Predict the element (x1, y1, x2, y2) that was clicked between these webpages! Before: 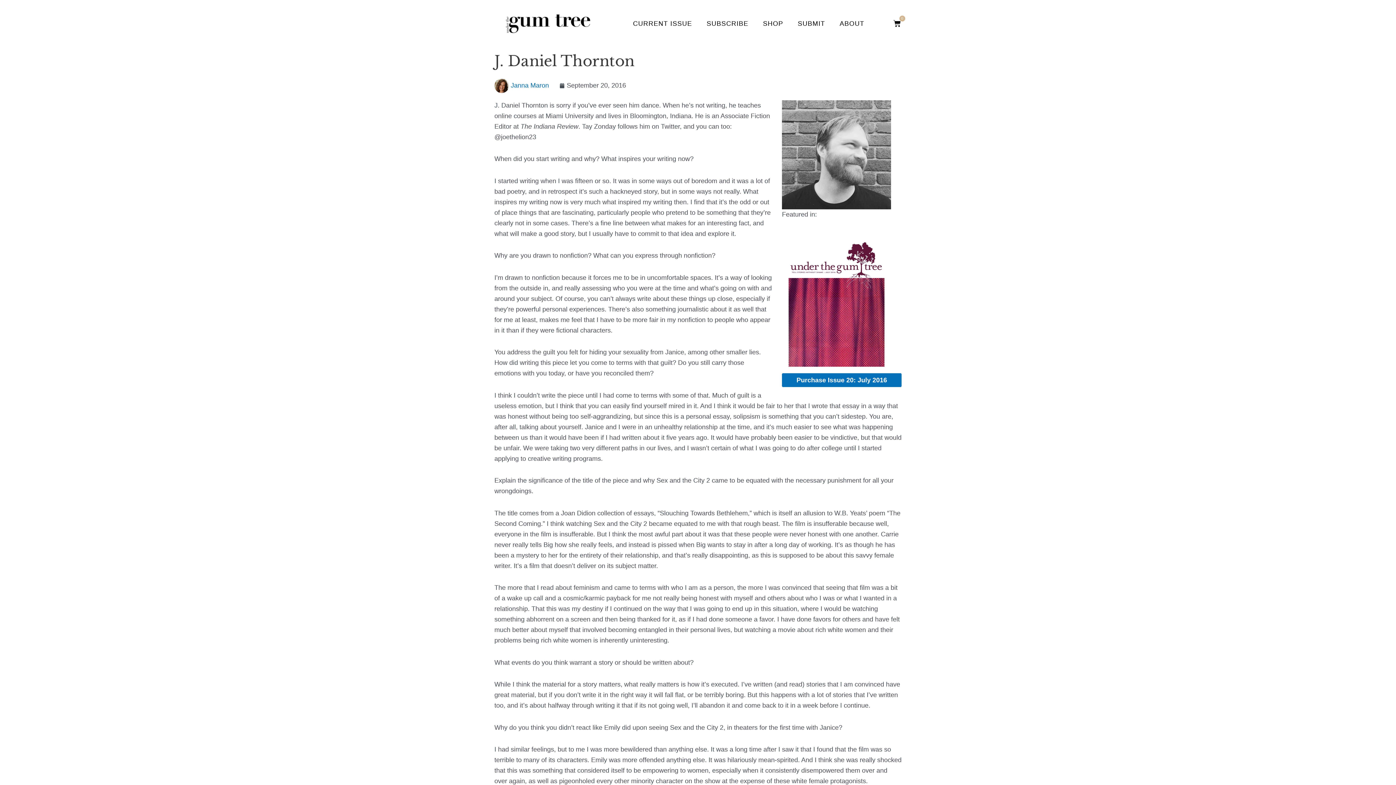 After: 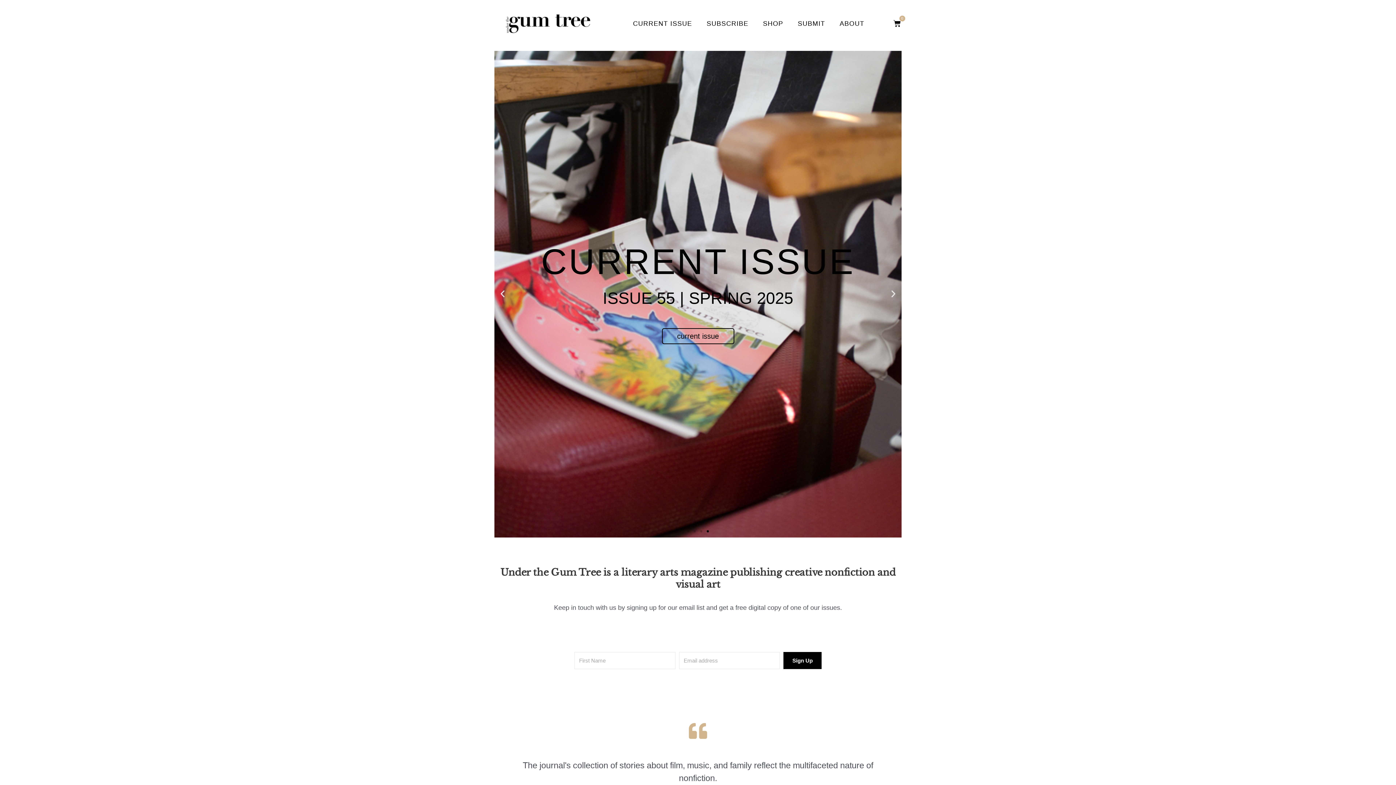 Action: bbox: (501, 10, 594, 36)